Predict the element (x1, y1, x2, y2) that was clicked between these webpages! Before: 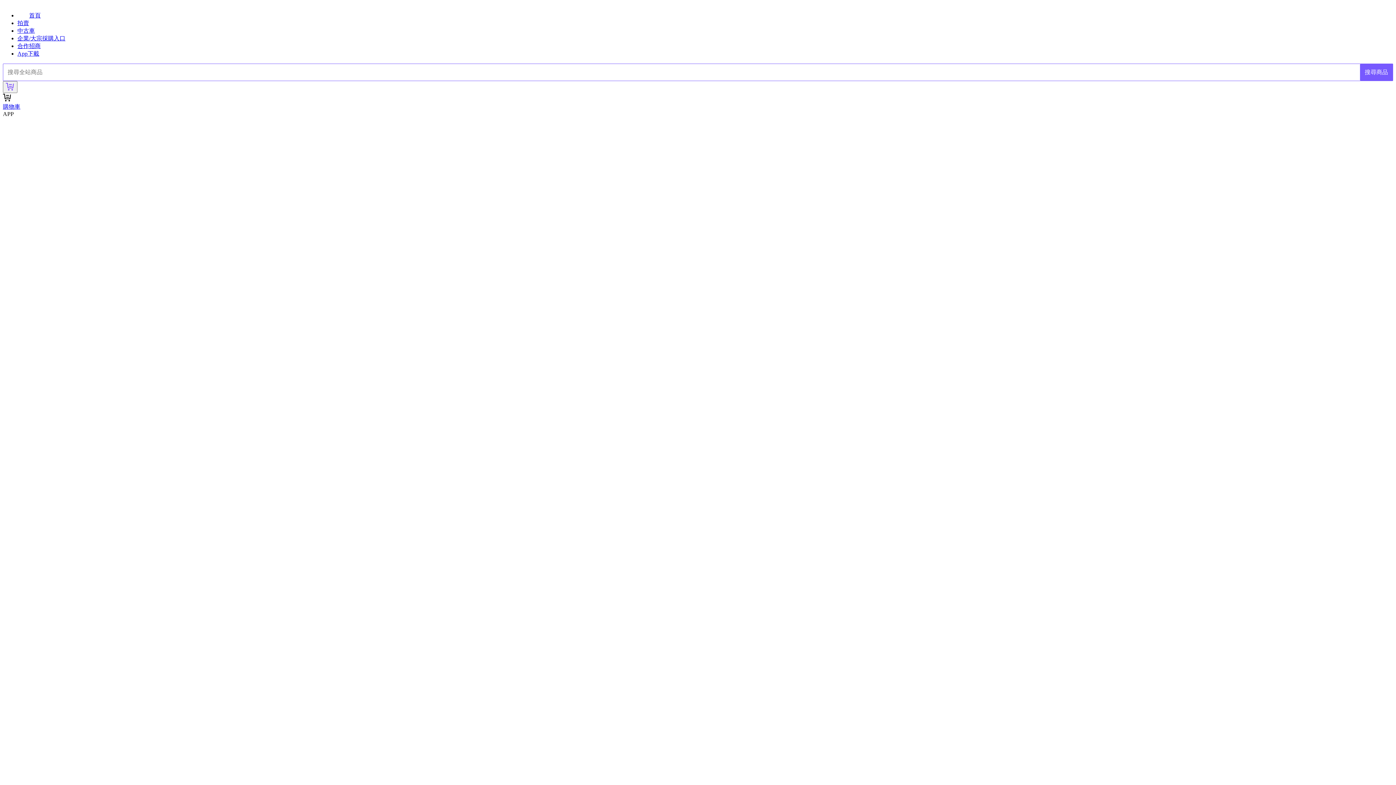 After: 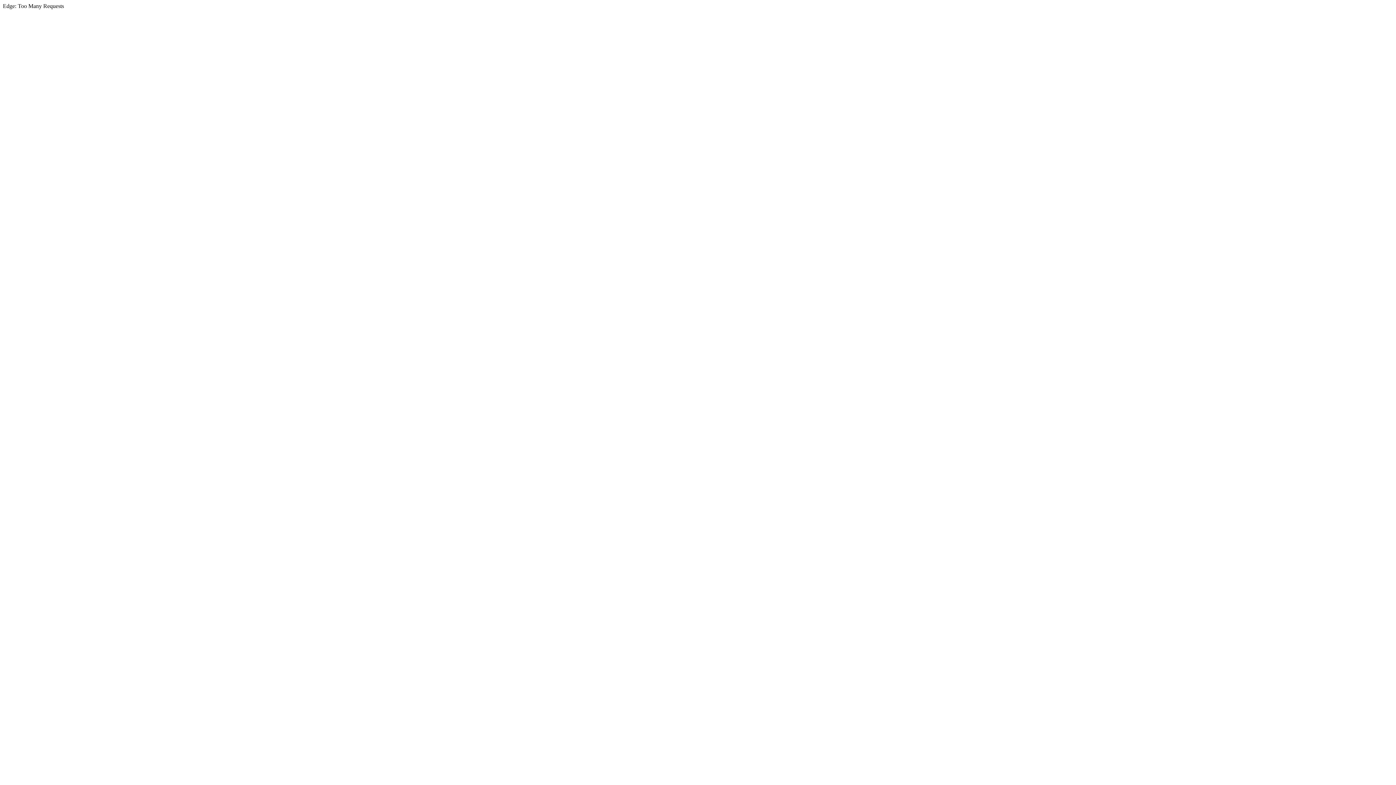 Action: label: 首頁 bbox: (17, 12, 40, 18)